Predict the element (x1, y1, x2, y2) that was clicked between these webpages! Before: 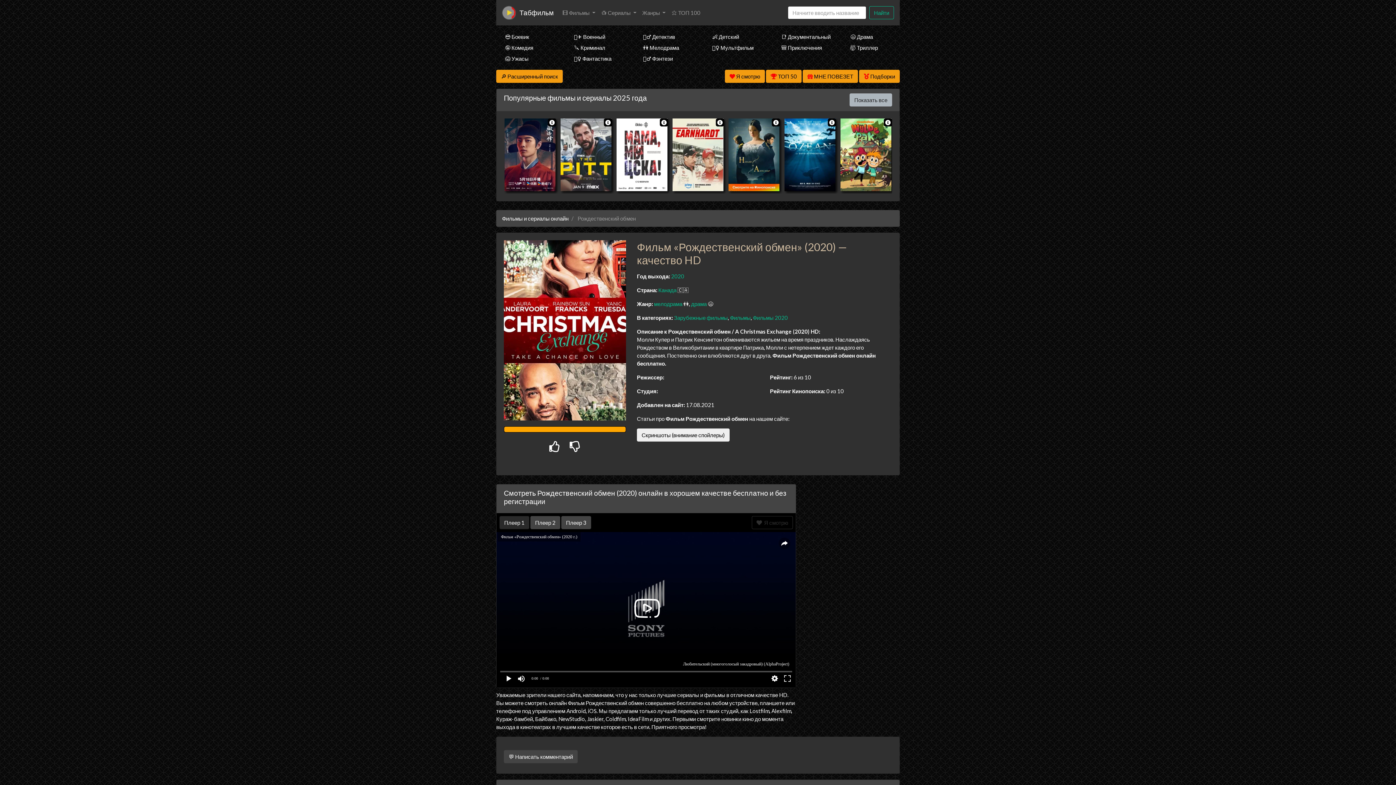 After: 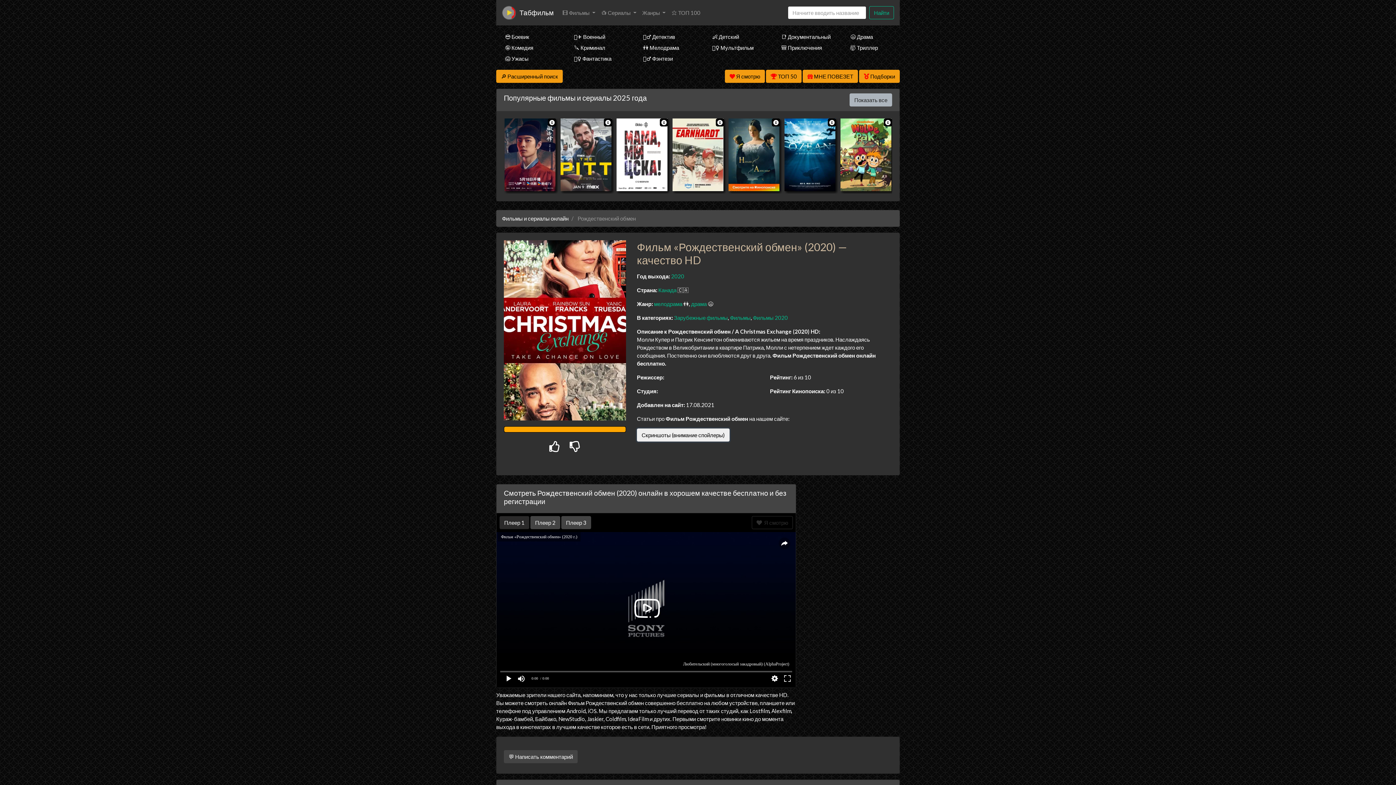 Action: label: Скриншоты (внимание спойлеры) bbox: (637, 428, 729, 441)